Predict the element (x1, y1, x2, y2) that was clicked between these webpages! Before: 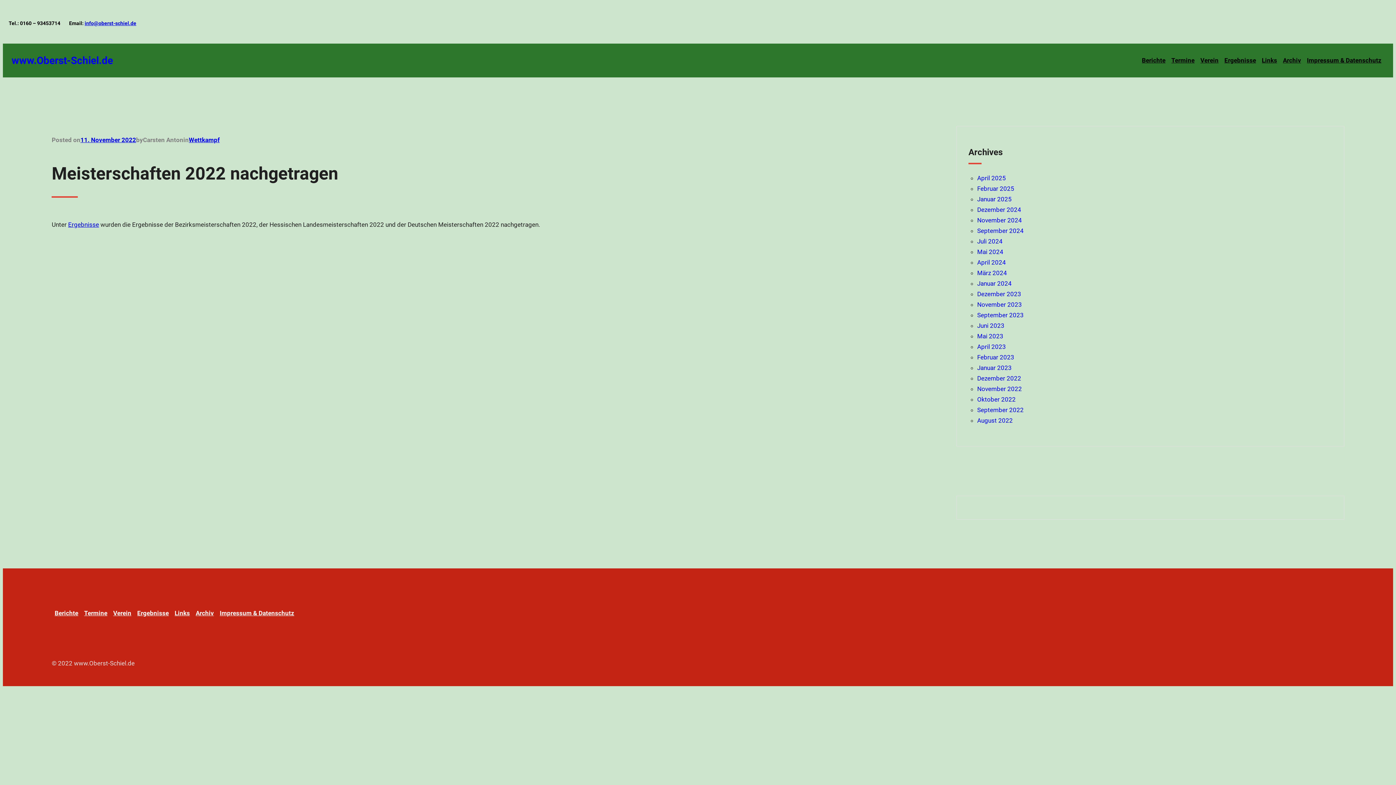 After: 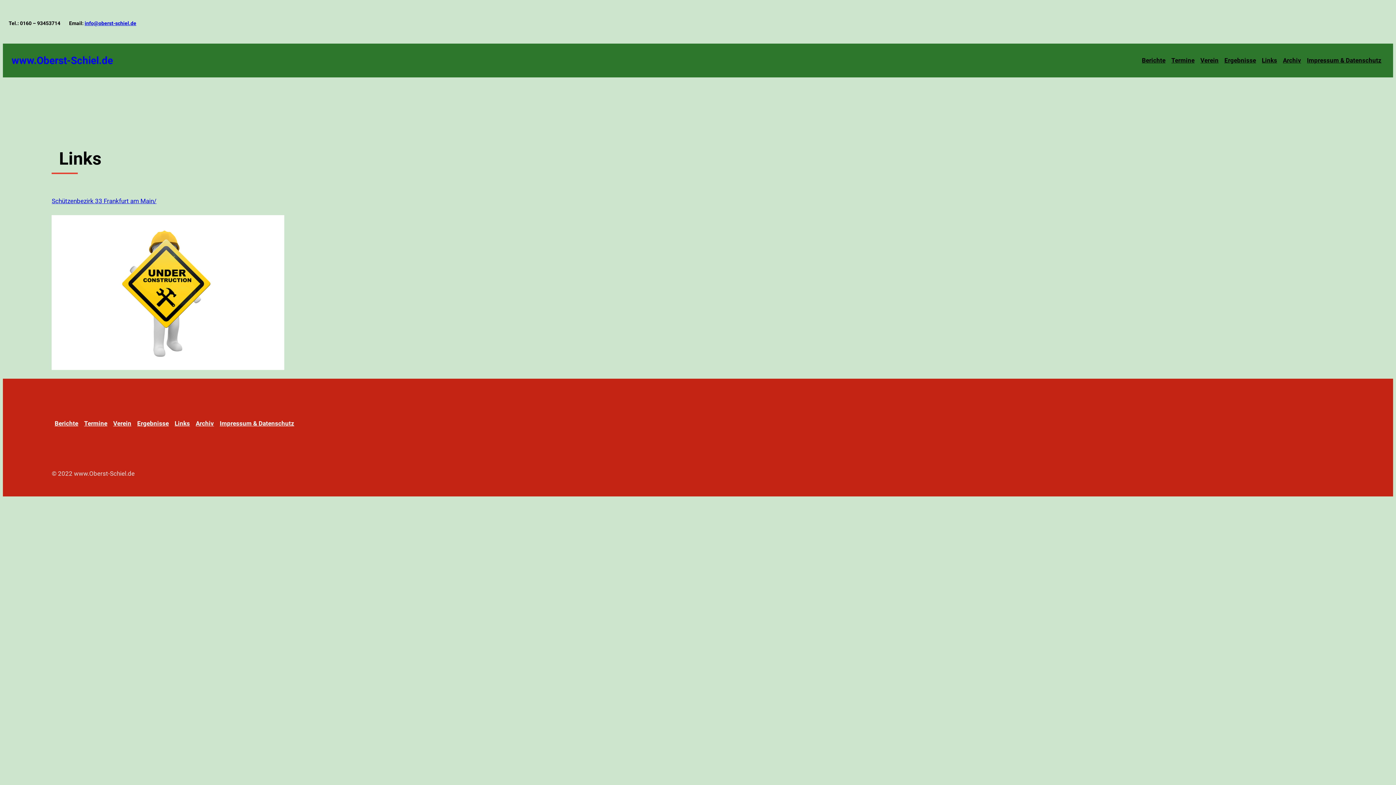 Action: bbox: (171, 605, 192, 621) label: Links